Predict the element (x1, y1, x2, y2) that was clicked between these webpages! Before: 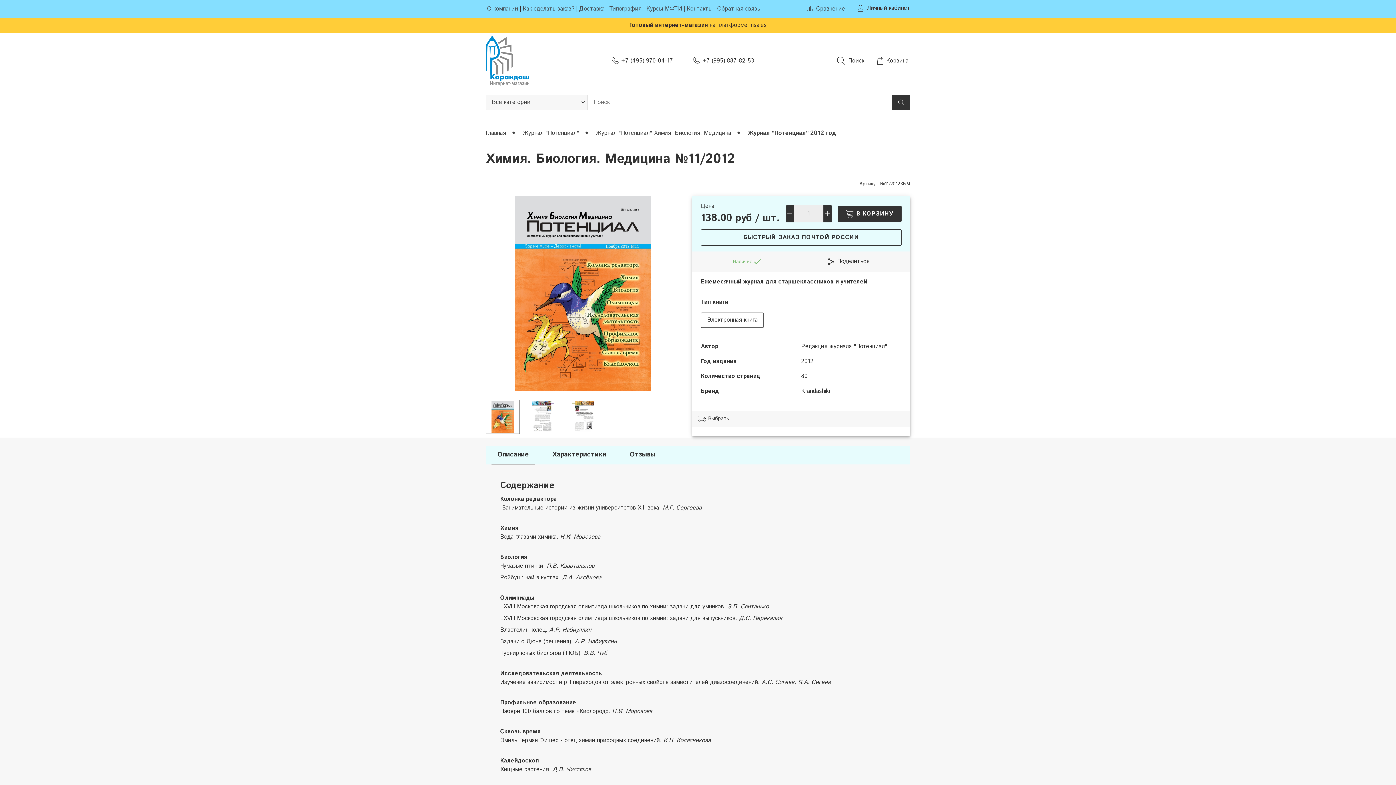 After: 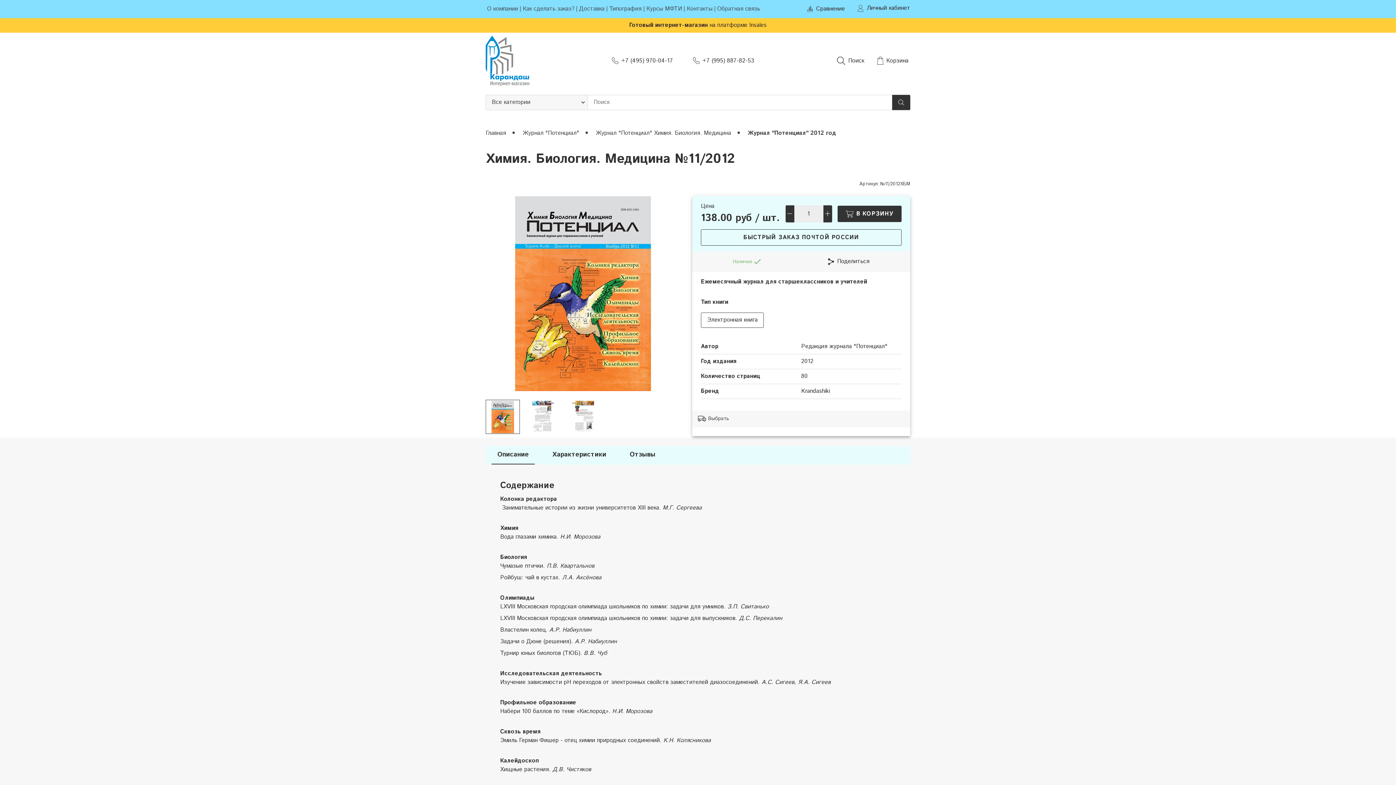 Action: label: Электронная книга bbox: (701, 312, 764, 328)